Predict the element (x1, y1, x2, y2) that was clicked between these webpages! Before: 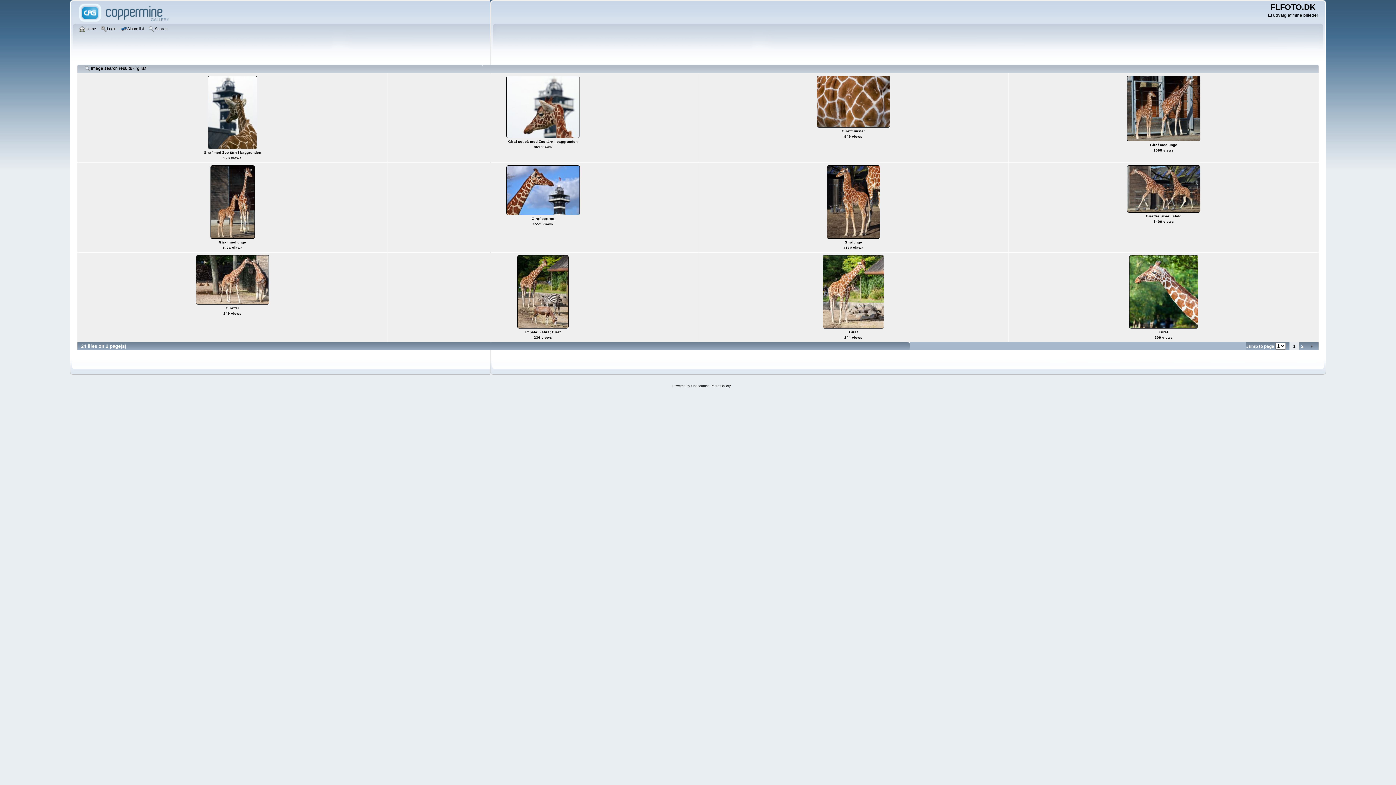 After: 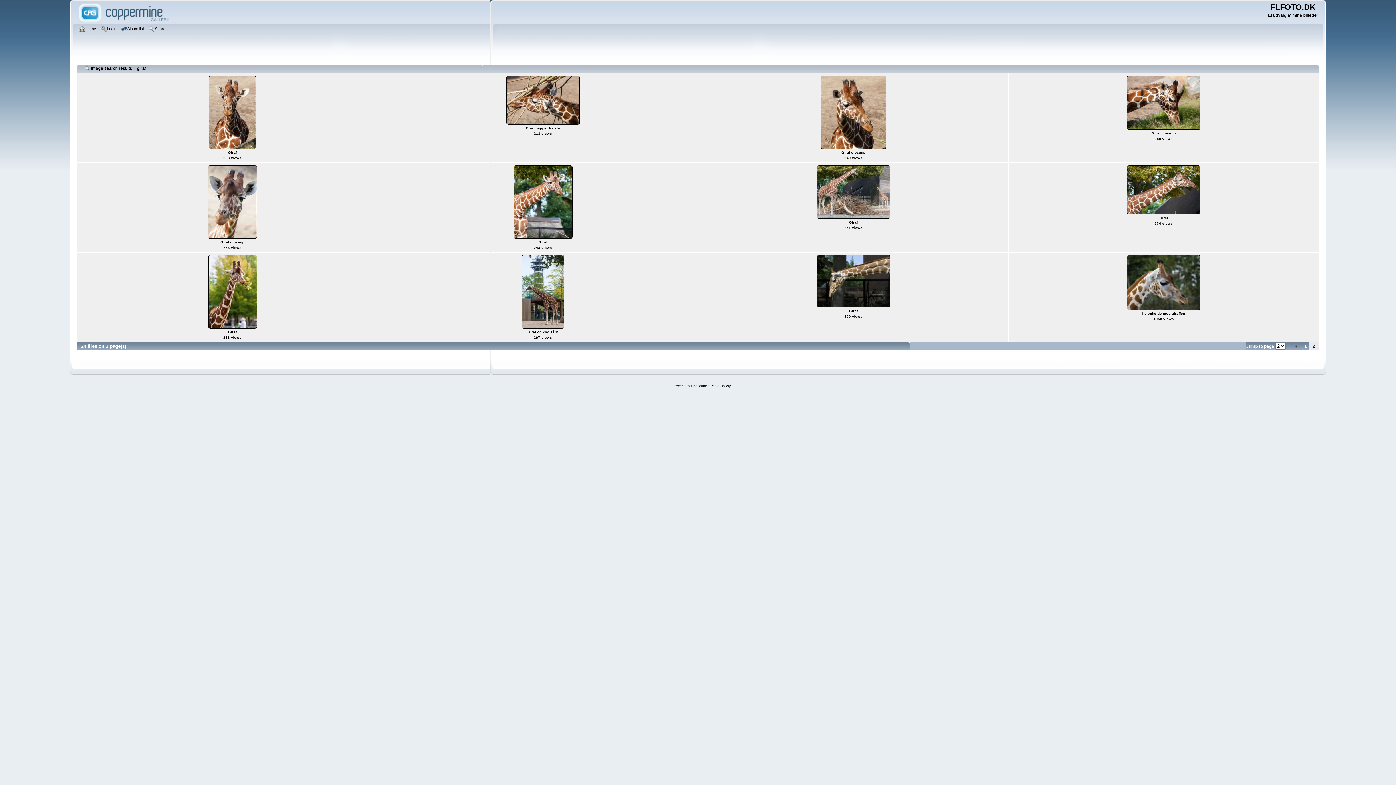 Action: bbox: (1305, 342, 1318, 350)